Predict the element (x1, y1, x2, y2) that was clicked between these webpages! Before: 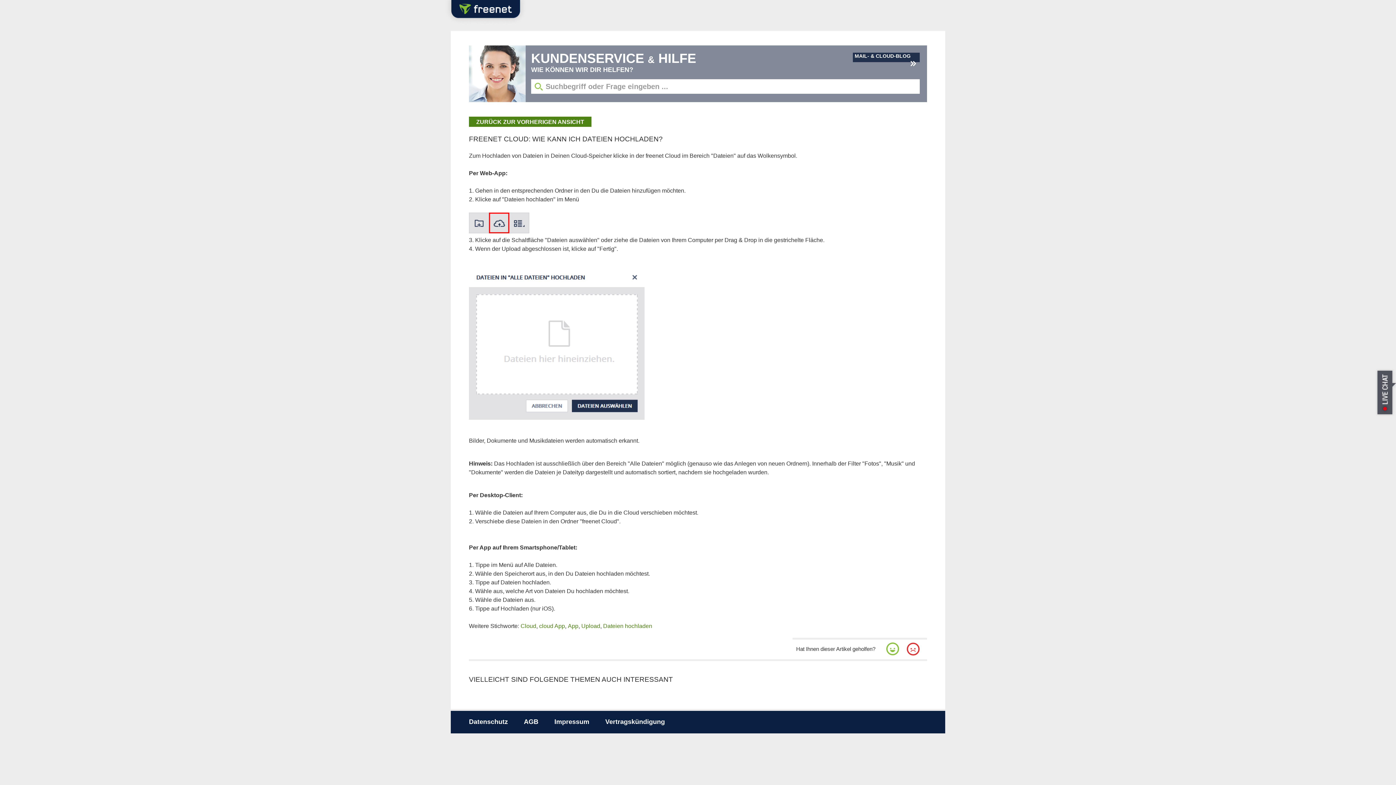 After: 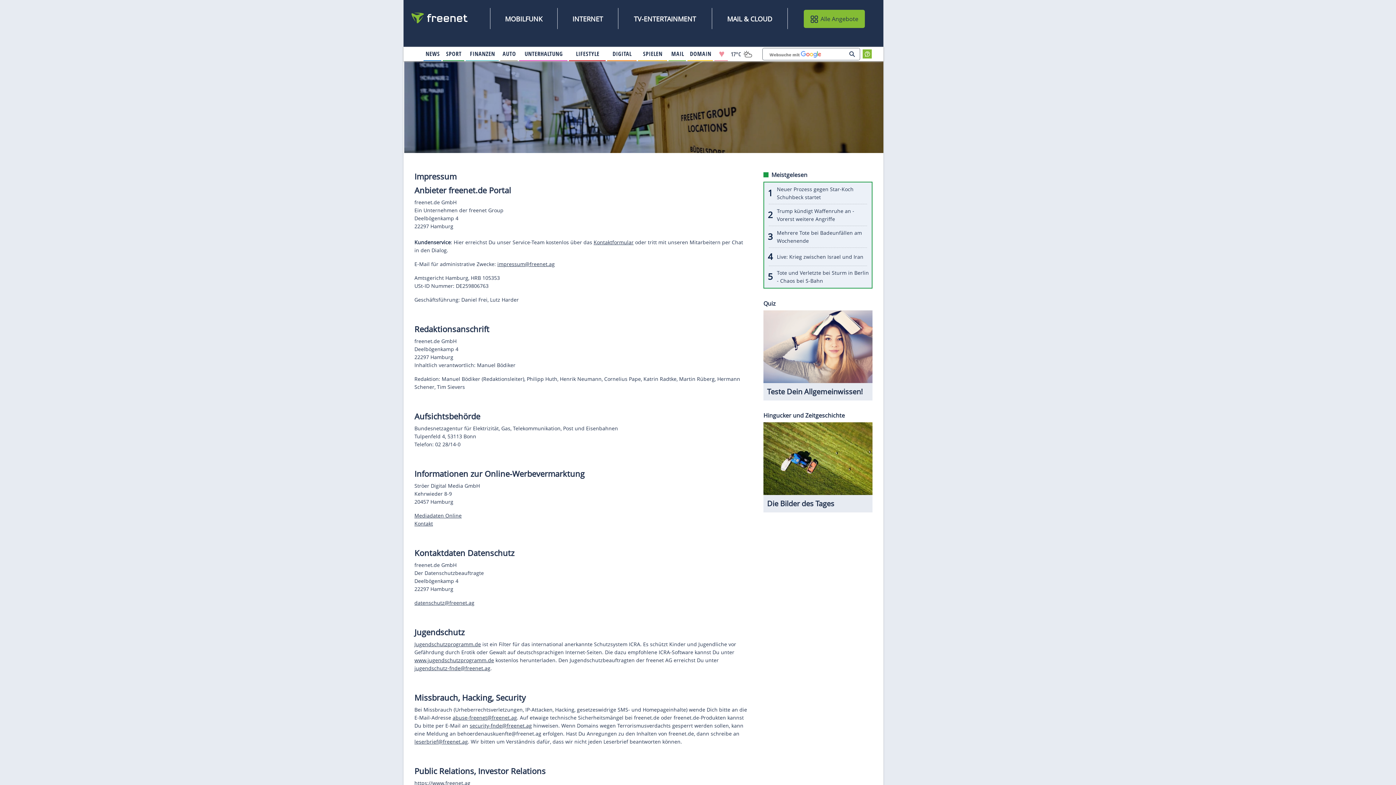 Action: label: Impressum bbox: (554, 718, 589, 725)